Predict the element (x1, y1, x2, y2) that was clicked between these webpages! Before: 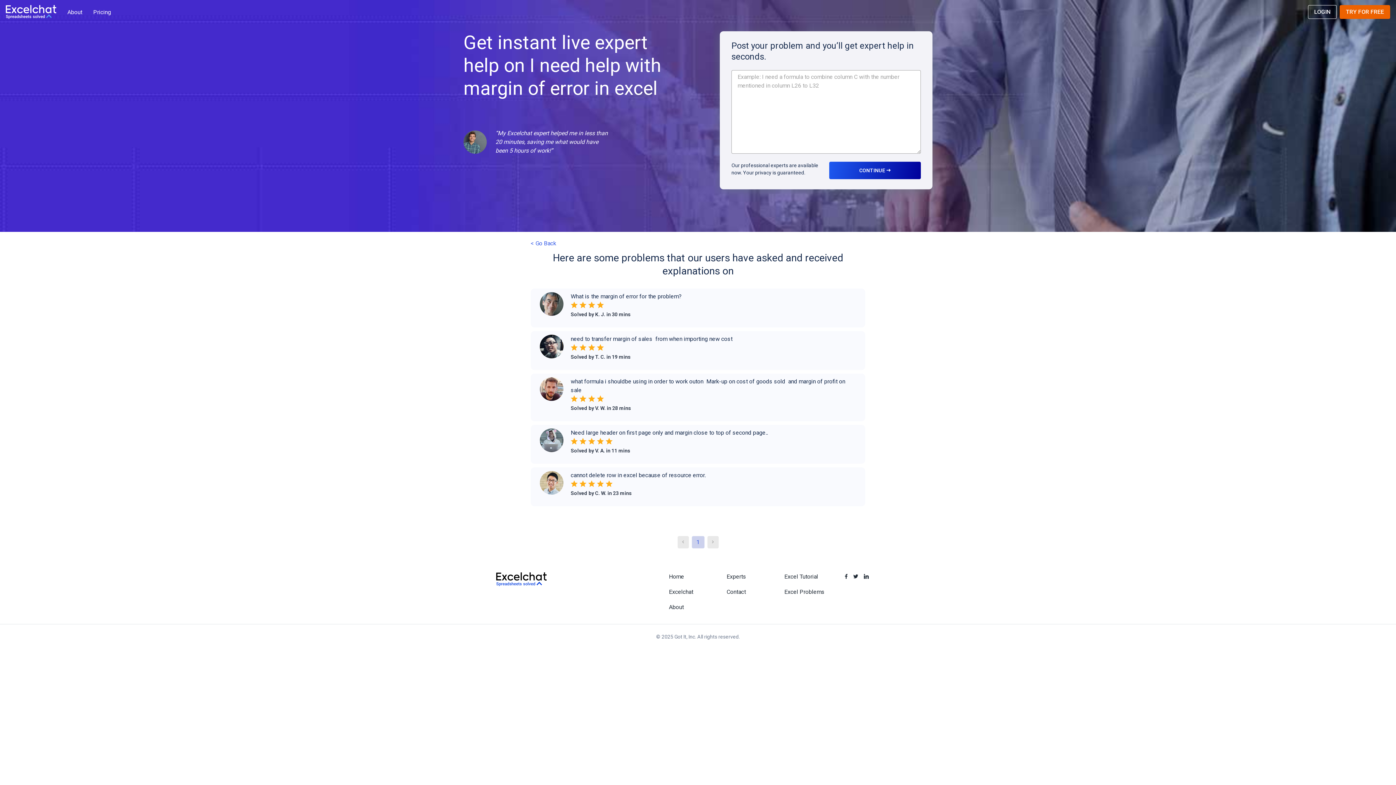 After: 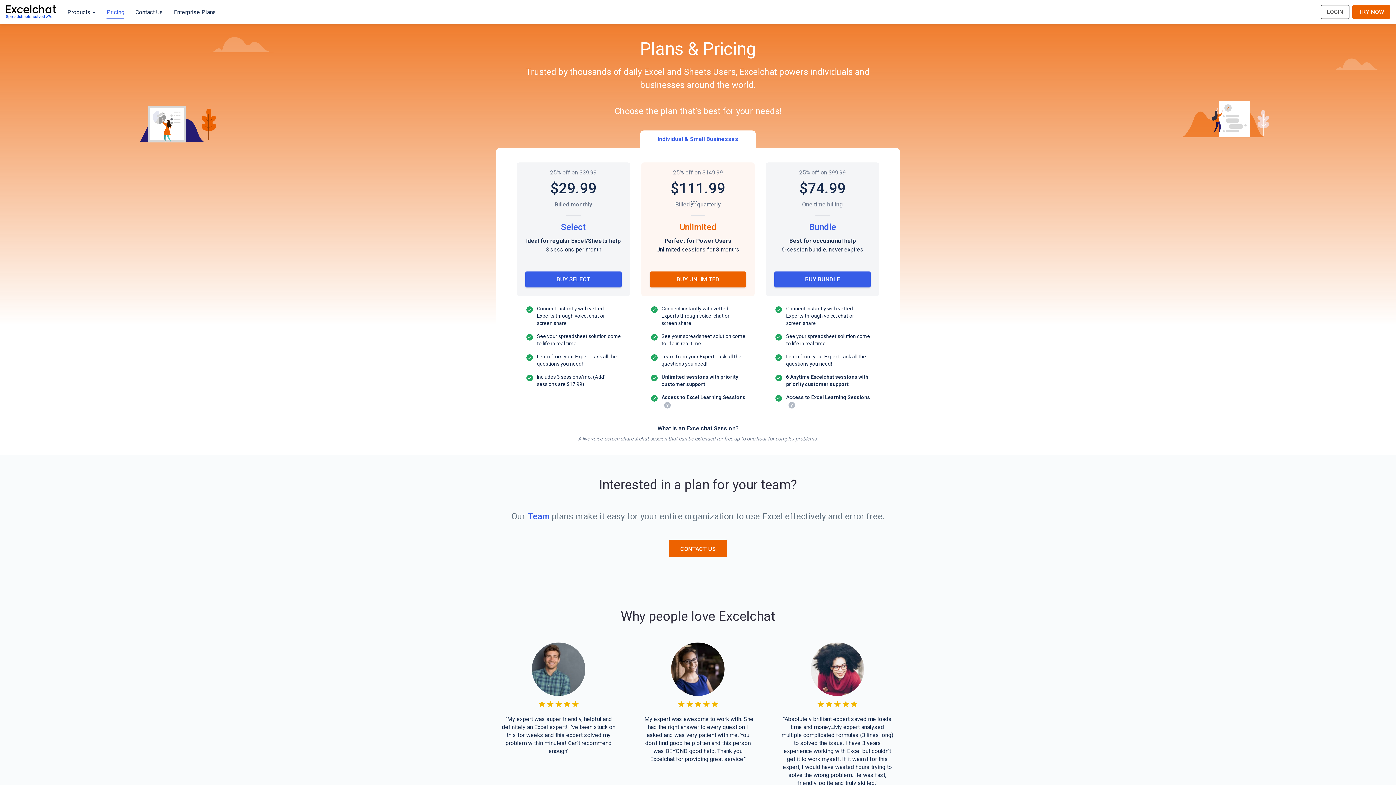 Action: label: Pricing bbox: (93, 5, 111, 18)